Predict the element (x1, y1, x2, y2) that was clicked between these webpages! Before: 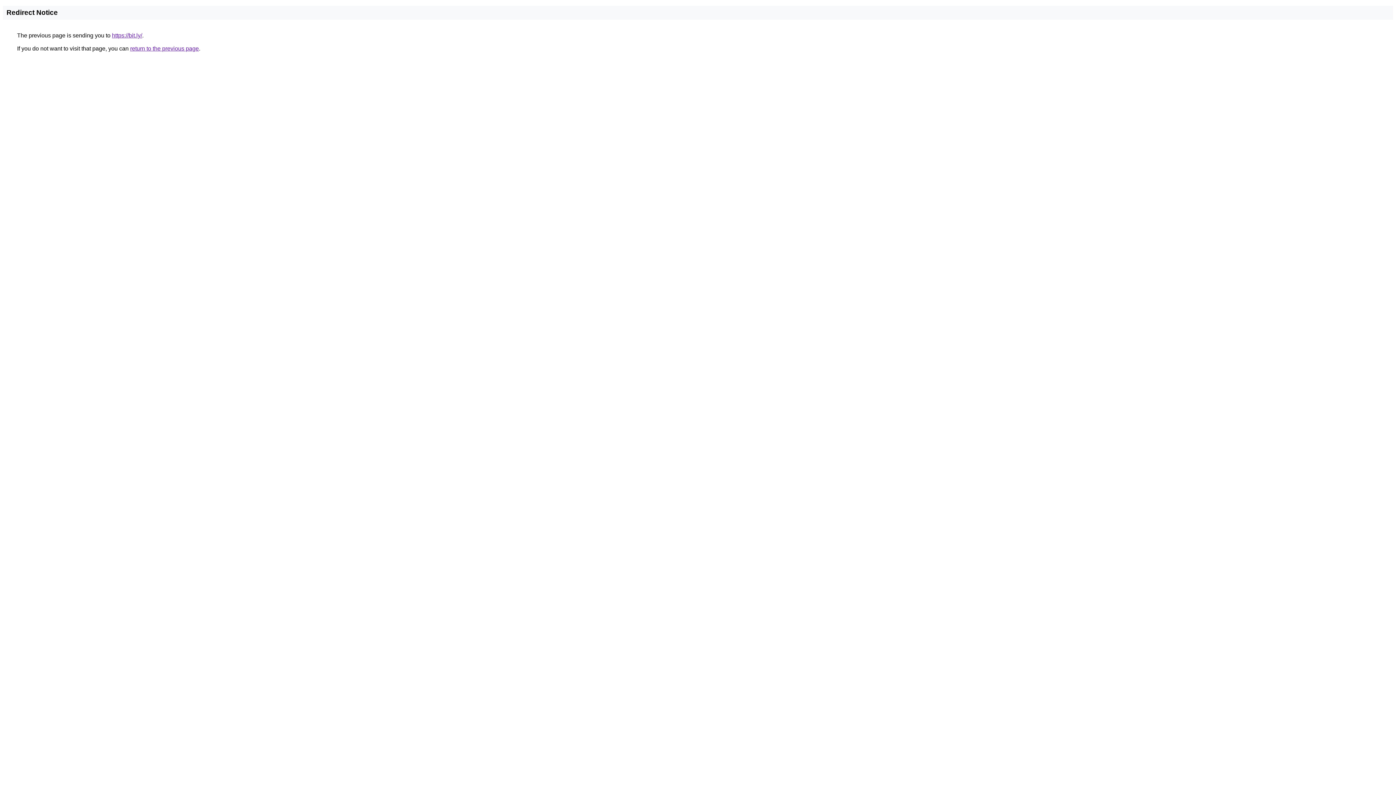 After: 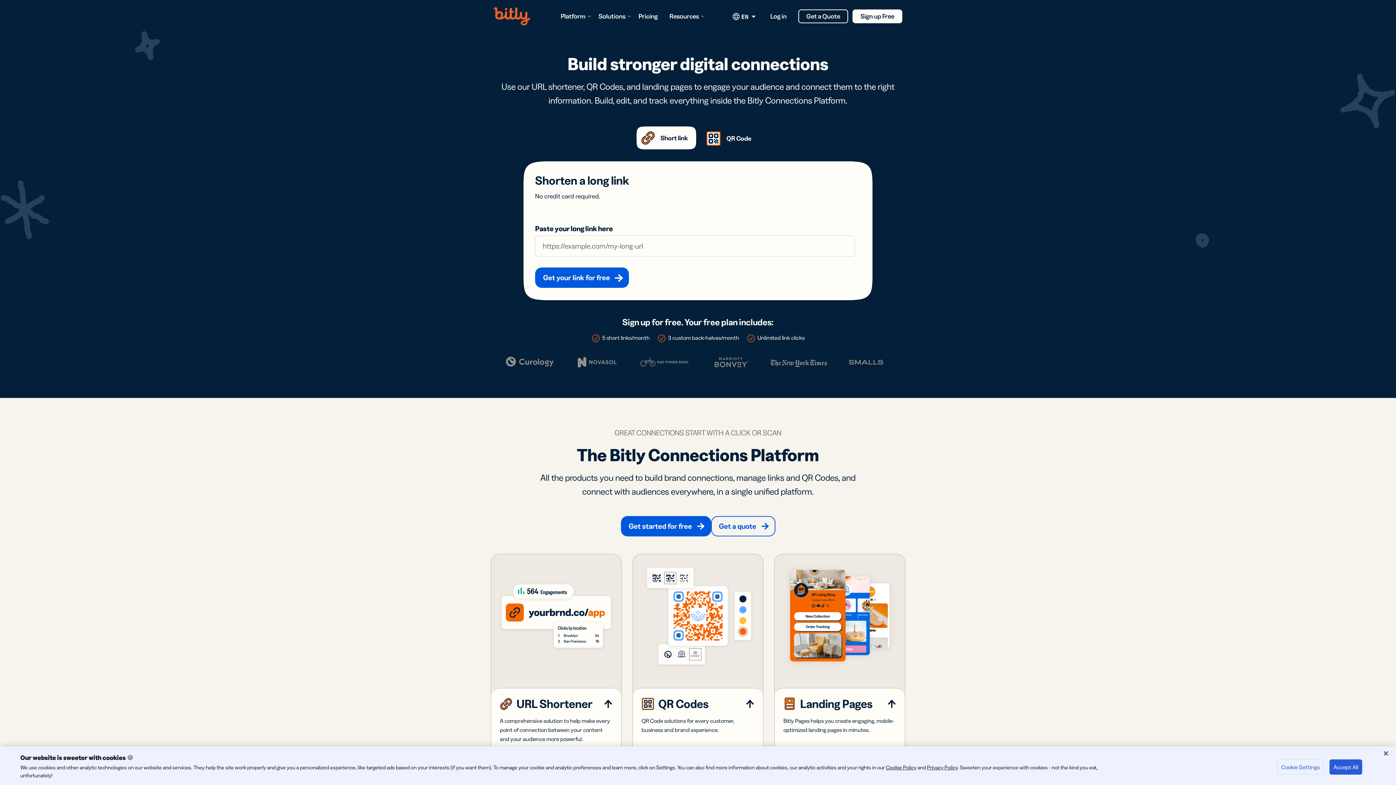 Action: label: https://bit.ly/ bbox: (112, 32, 142, 38)